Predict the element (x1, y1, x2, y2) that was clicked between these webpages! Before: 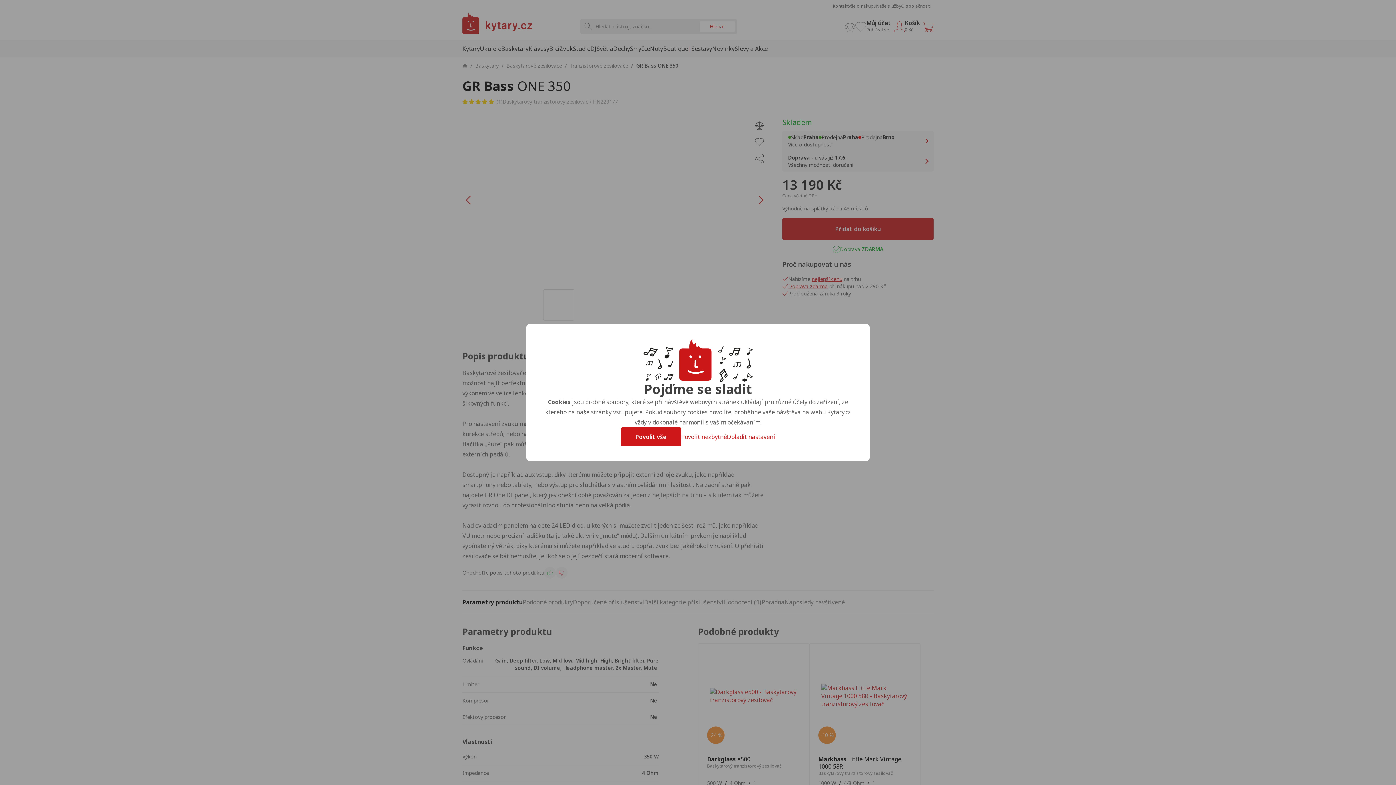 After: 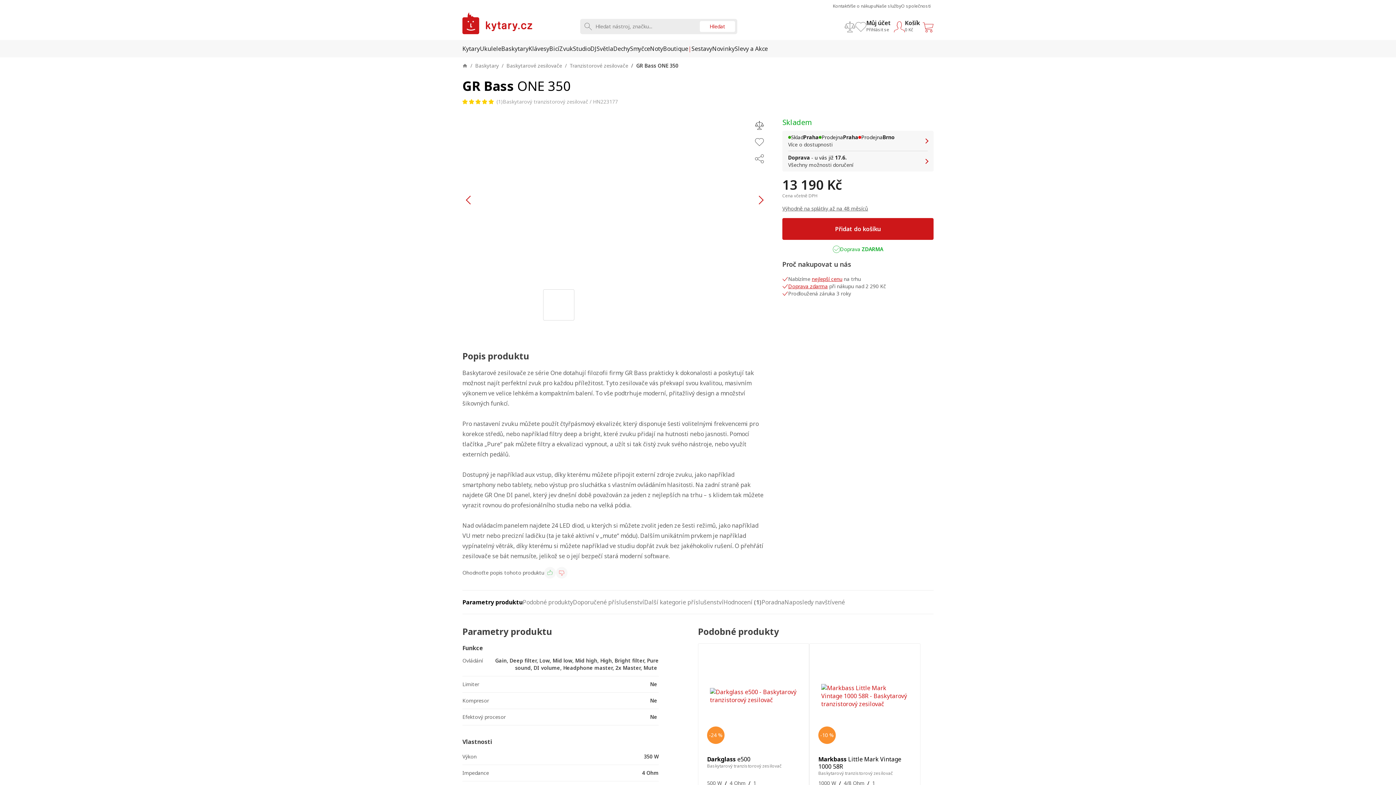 Action: label: Povolit nezbytné bbox: (681, 433, 727, 441)